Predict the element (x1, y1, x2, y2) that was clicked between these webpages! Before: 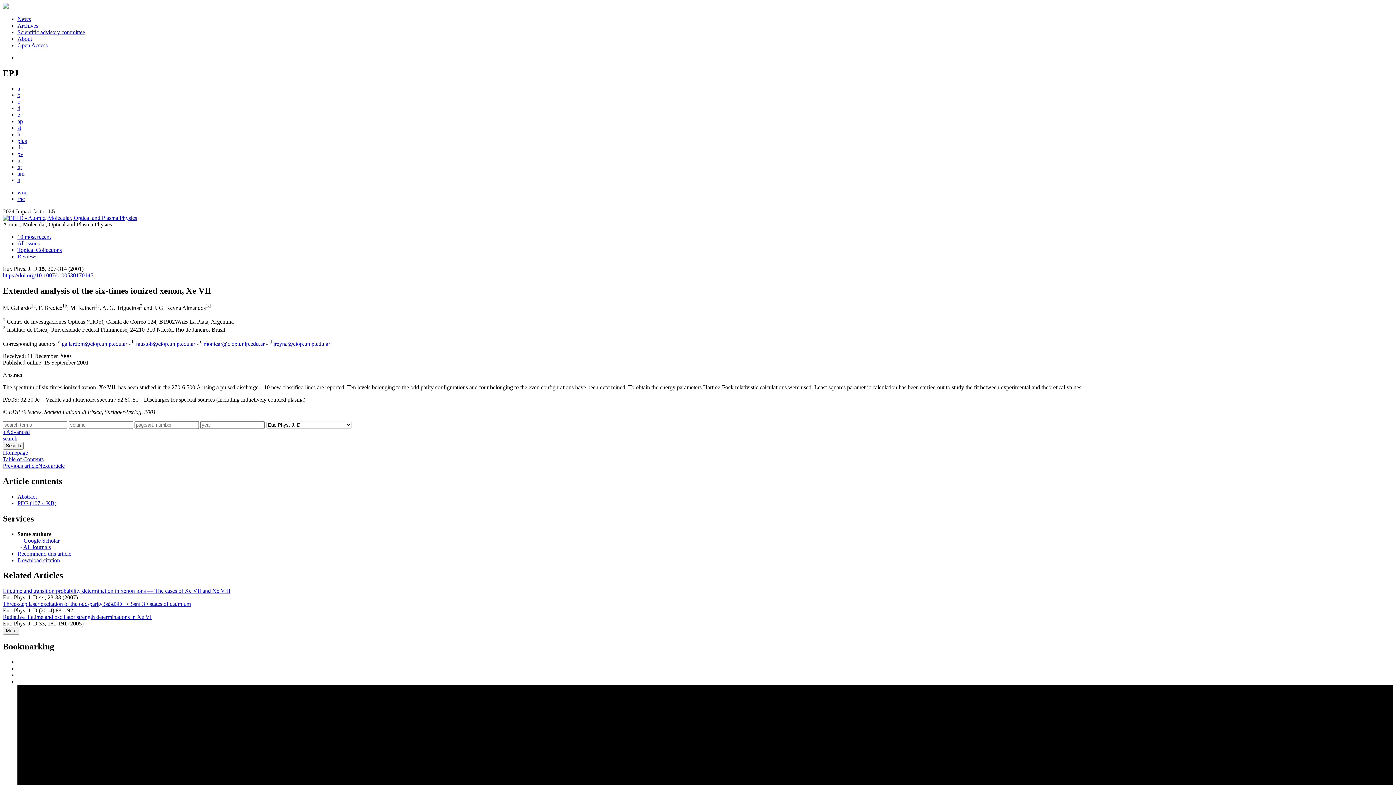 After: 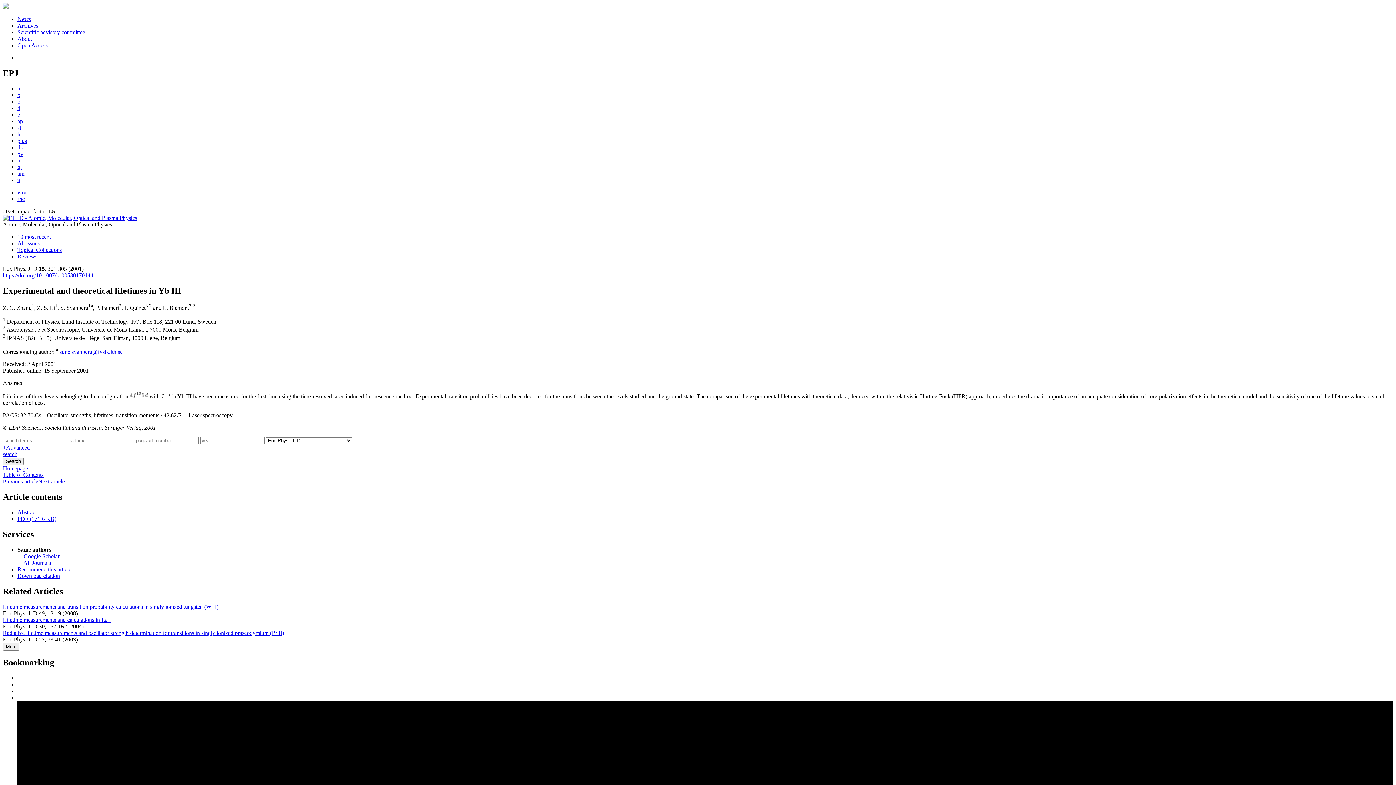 Action: bbox: (2, 462, 38, 469) label: Previous article